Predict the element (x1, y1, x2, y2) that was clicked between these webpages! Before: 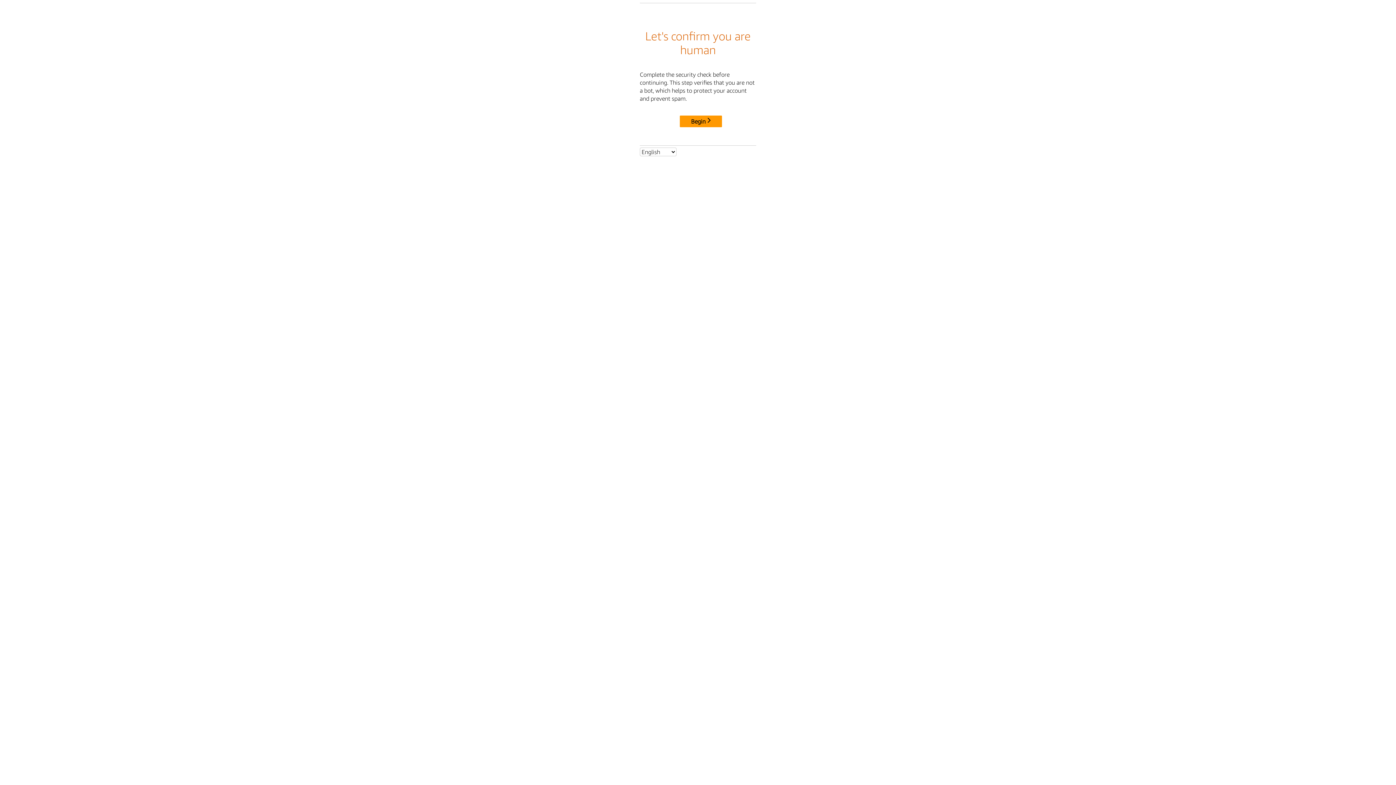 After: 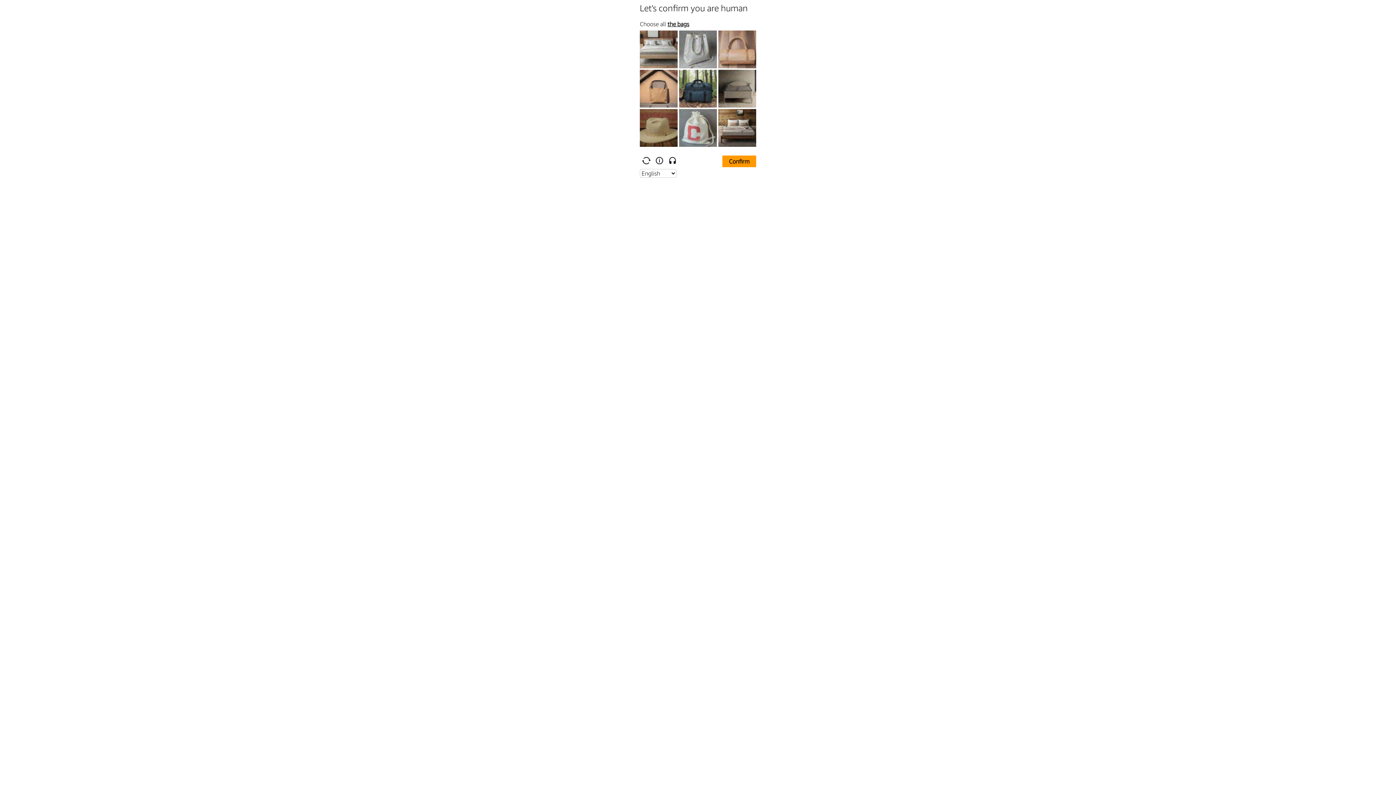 Action: label: Begin bbox: (680, 115, 722, 127)